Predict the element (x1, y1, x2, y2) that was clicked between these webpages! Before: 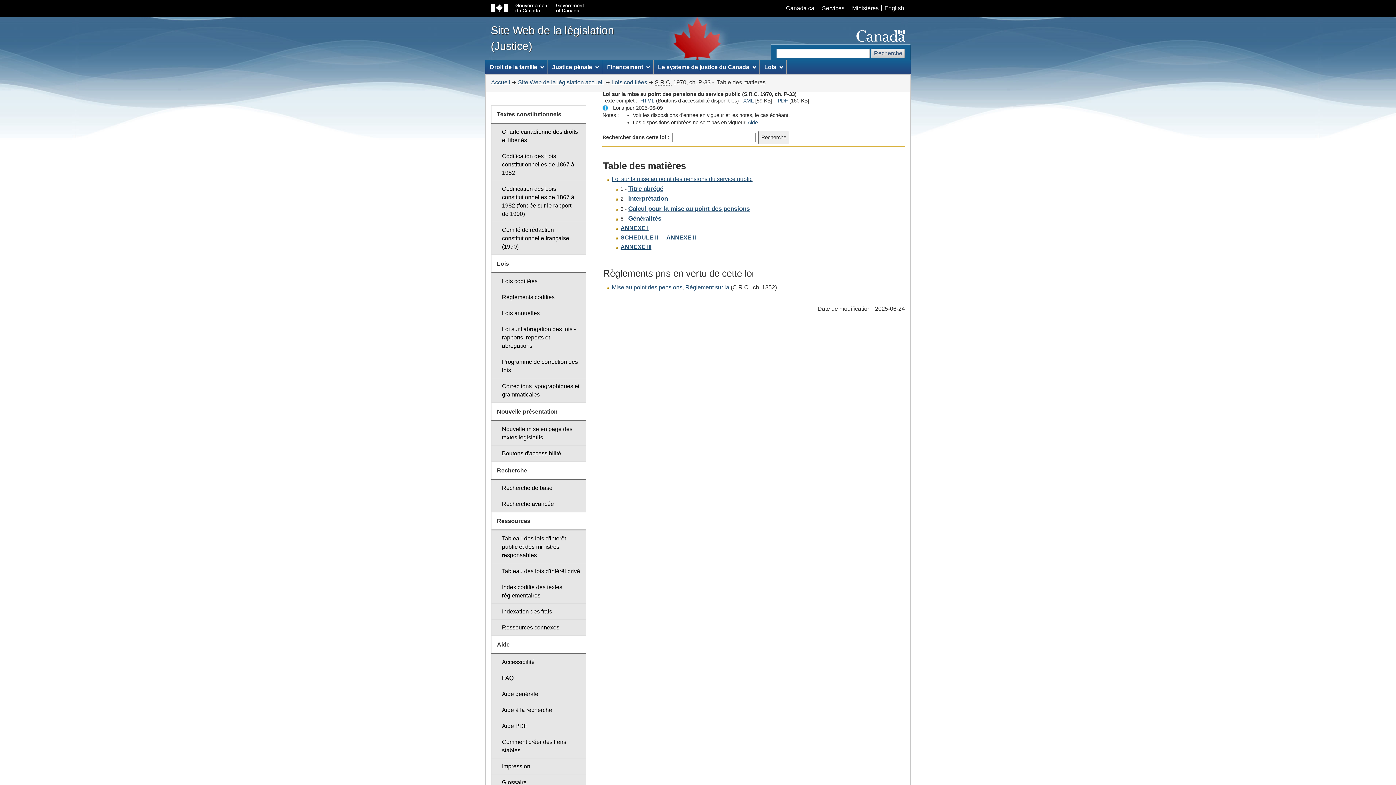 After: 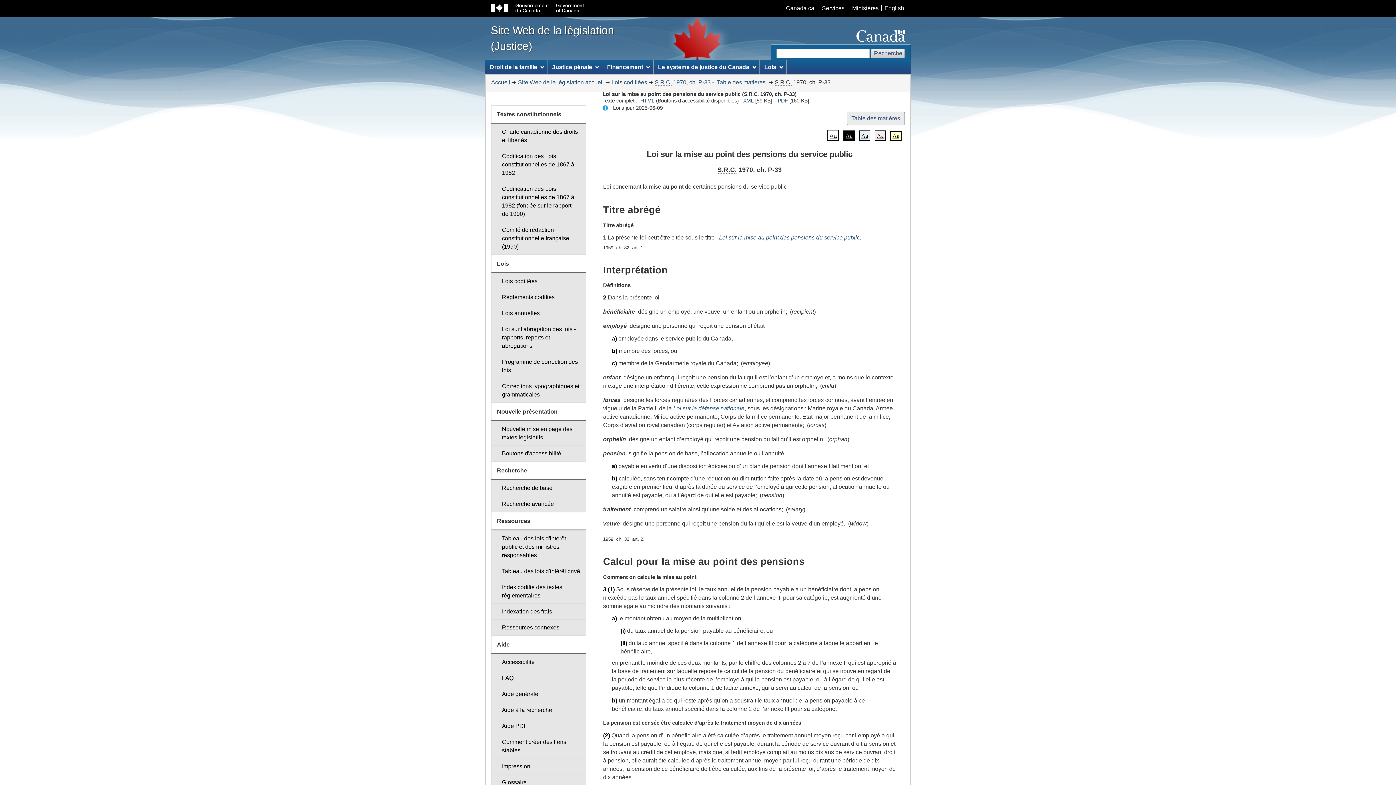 Action: bbox: (640, 97, 654, 103) label: HTML
Texte complet : Loi sur la mise au point des pensions du service public